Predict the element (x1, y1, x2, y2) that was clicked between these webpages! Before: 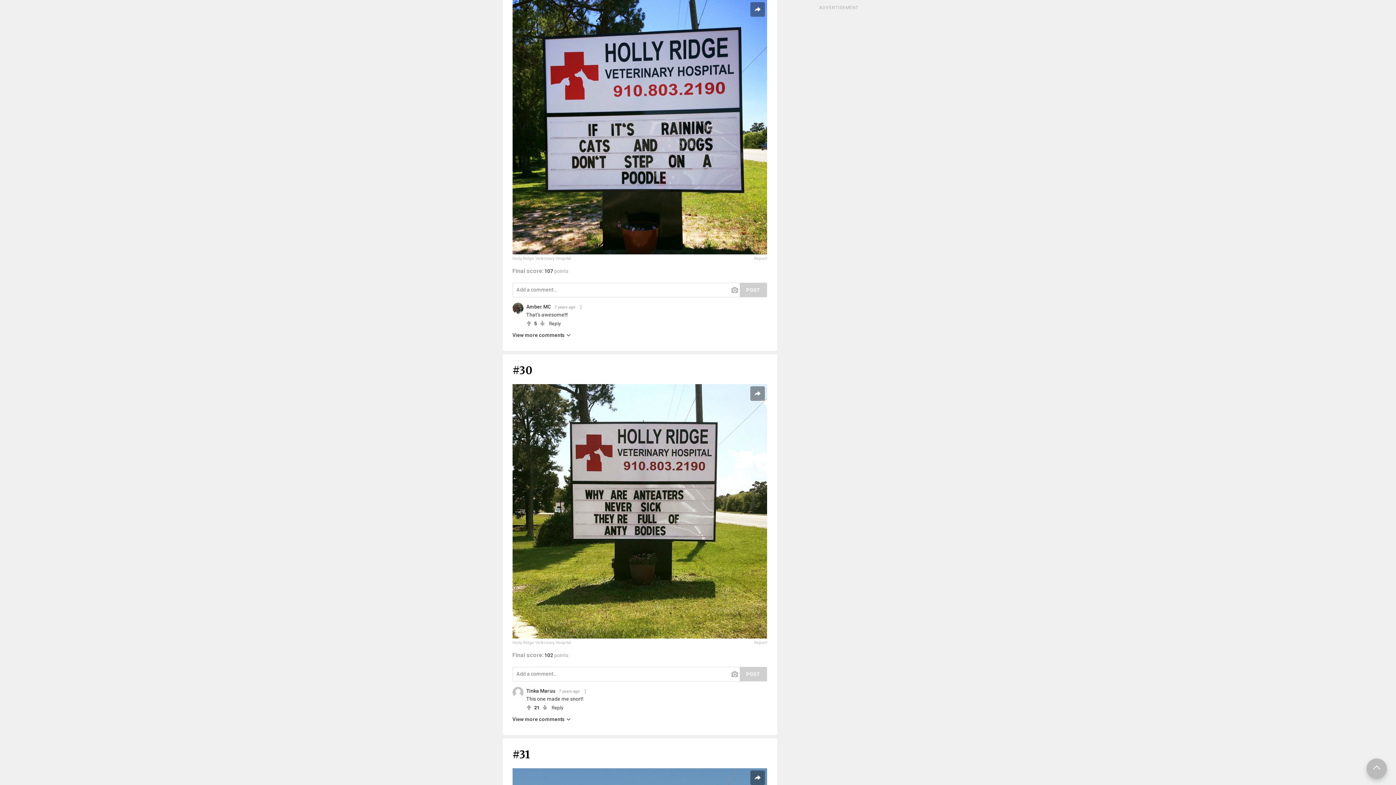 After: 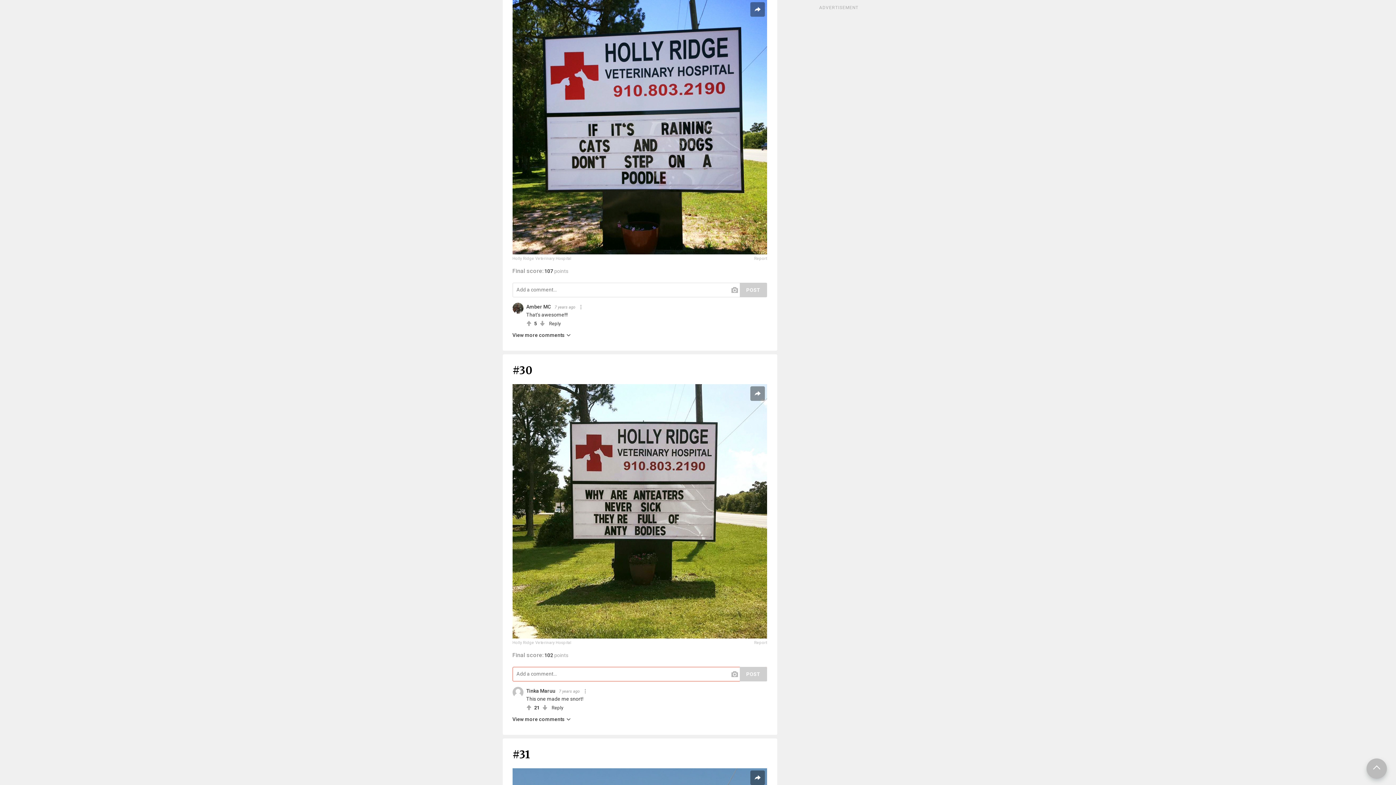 Action: bbox: (739, 667, 767, 681) label: POST